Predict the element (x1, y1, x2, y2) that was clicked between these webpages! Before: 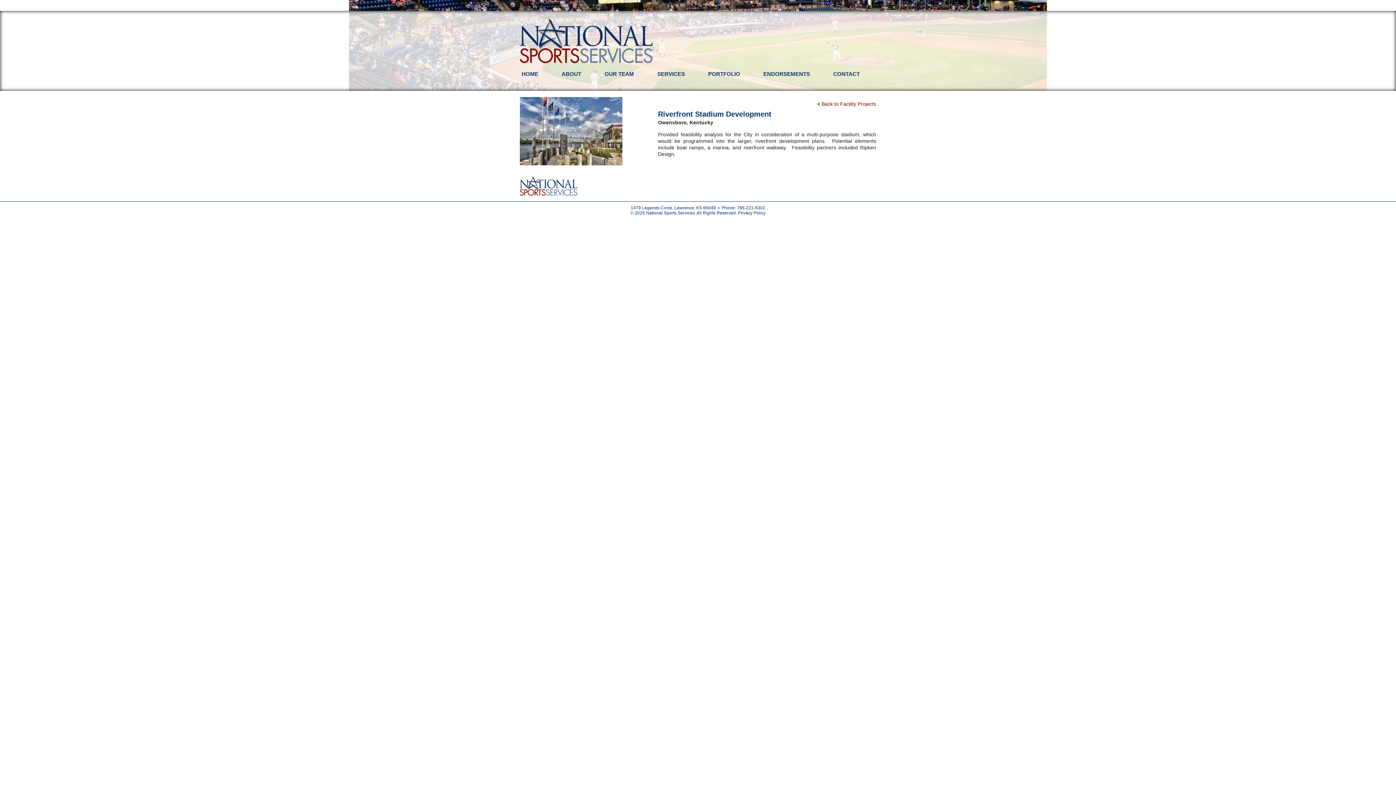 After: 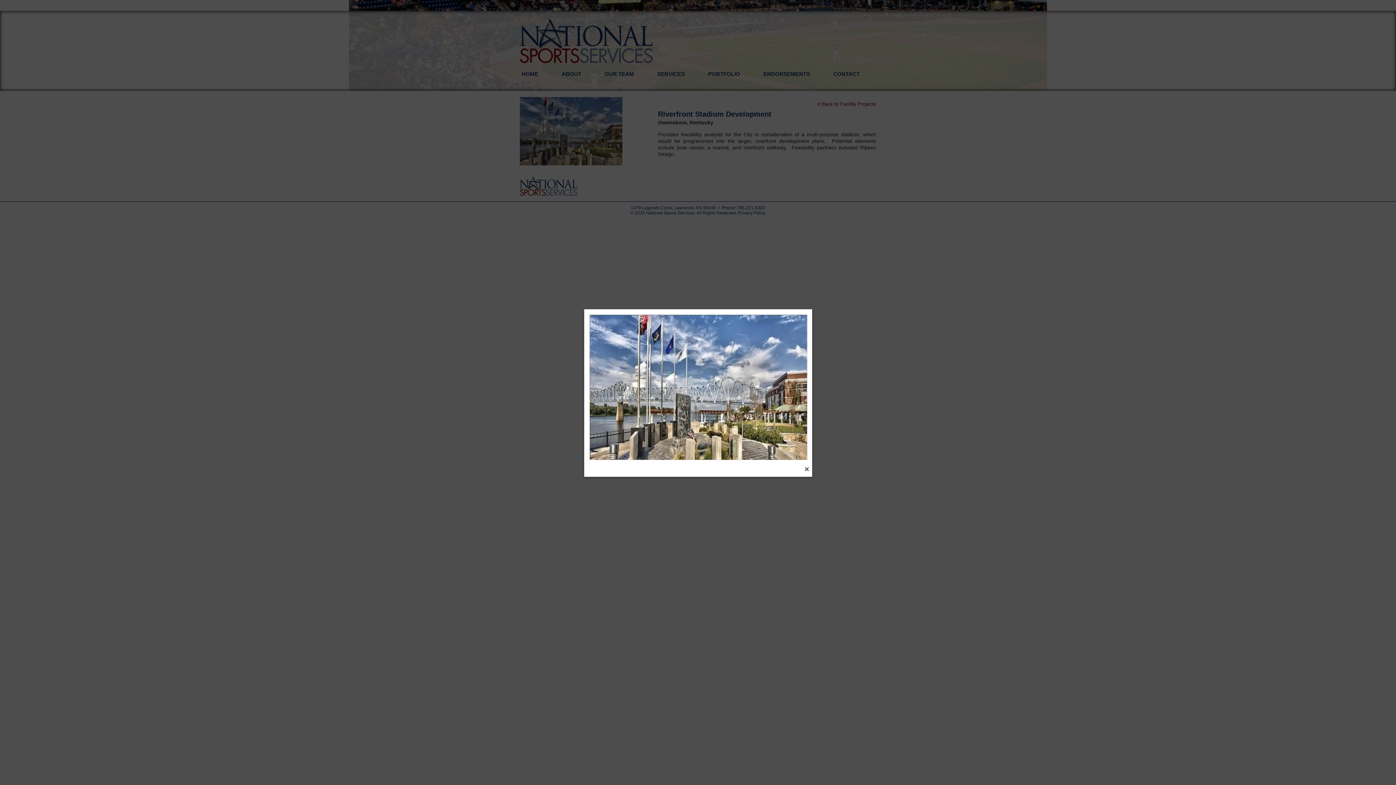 Action: bbox: (520, 160, 622, 166)